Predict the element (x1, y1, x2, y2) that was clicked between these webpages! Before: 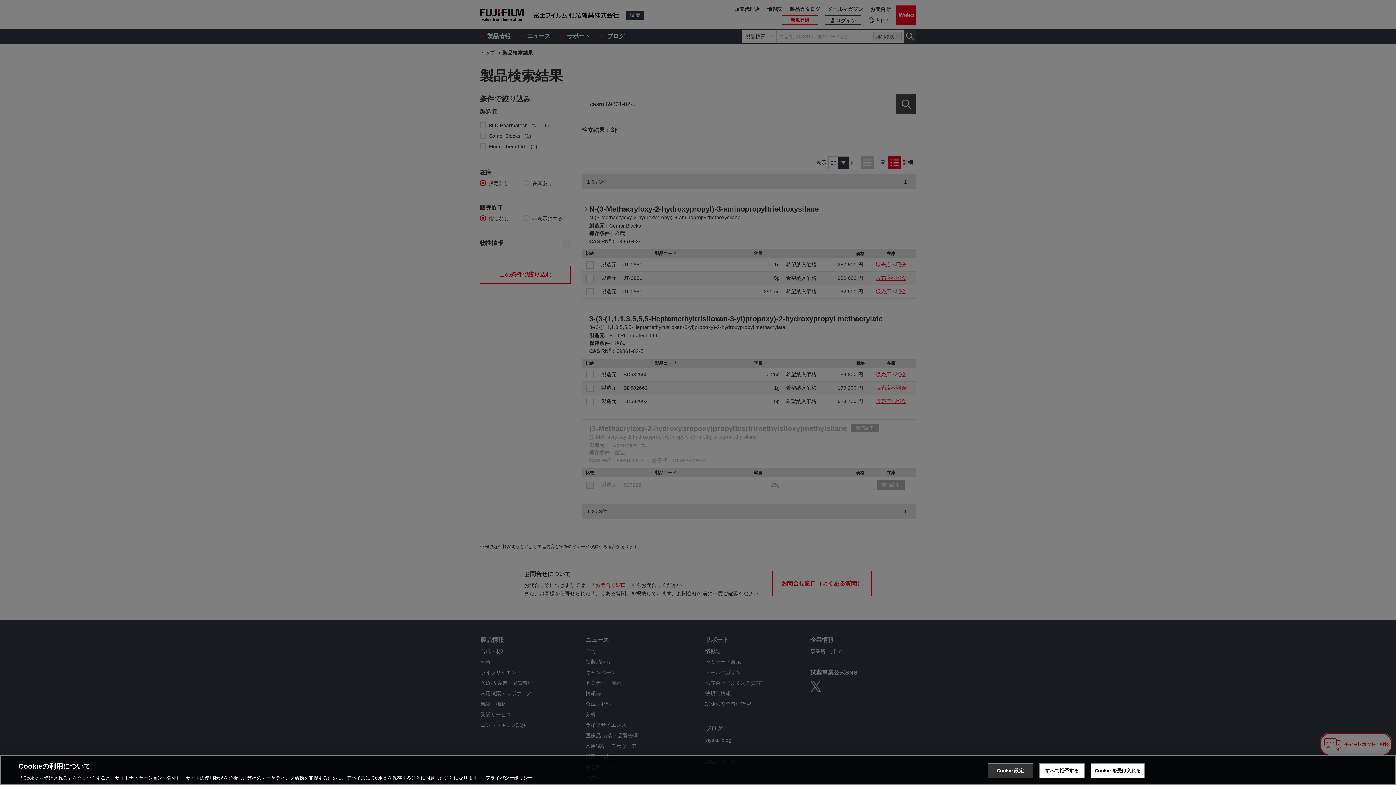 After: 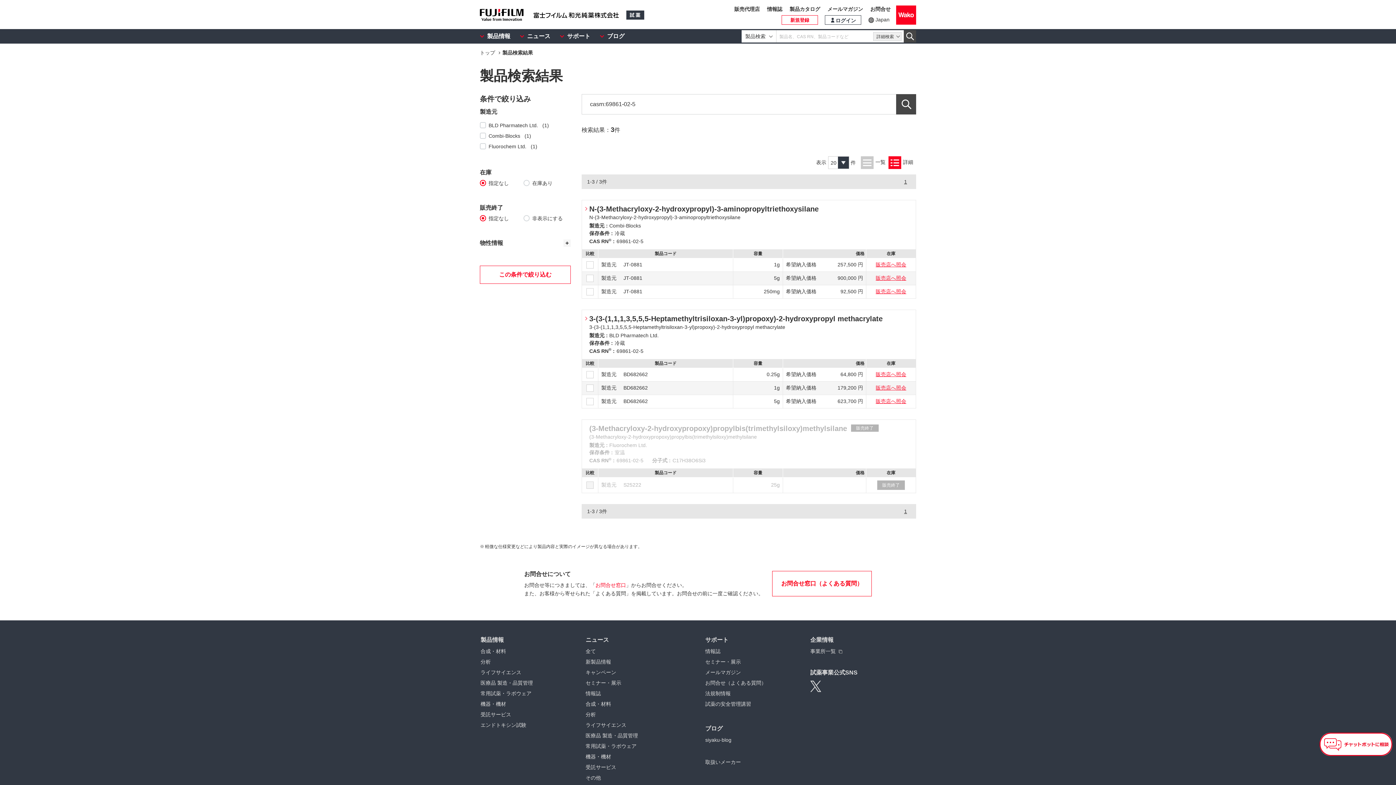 Action: label: Cookie を受け入れる bbox: (1091, 763, 1145, 778)